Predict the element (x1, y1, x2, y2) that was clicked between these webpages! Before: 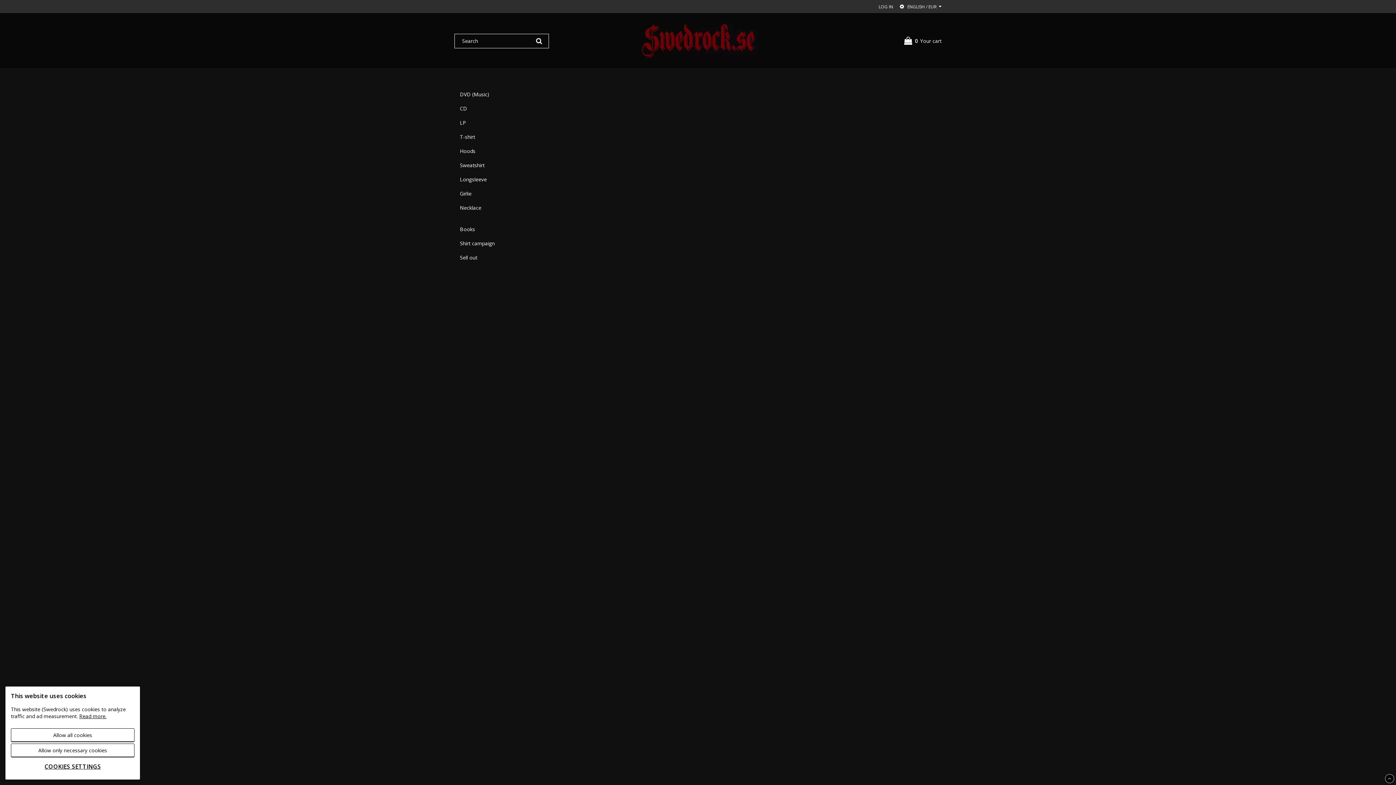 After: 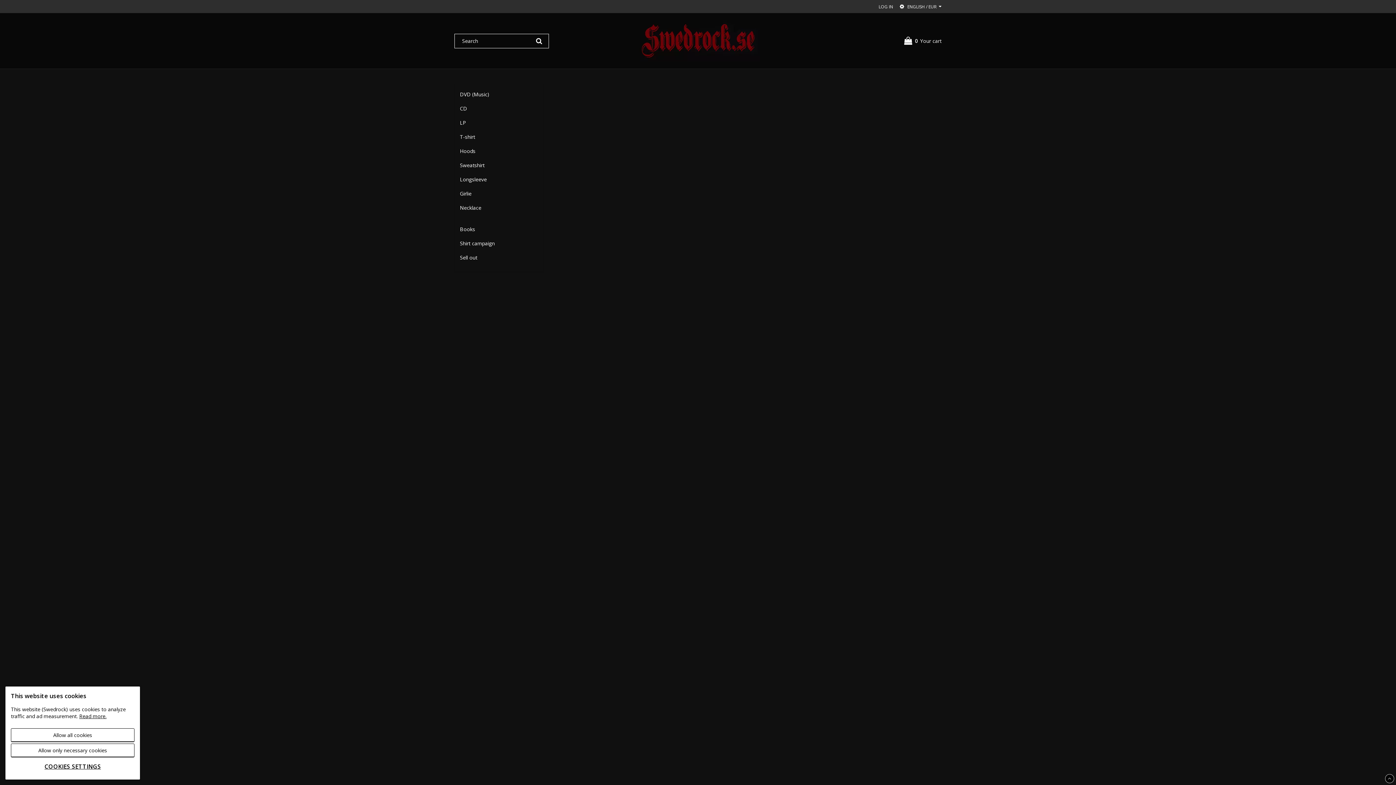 Action: bbox: (636, 20, 760, 61)